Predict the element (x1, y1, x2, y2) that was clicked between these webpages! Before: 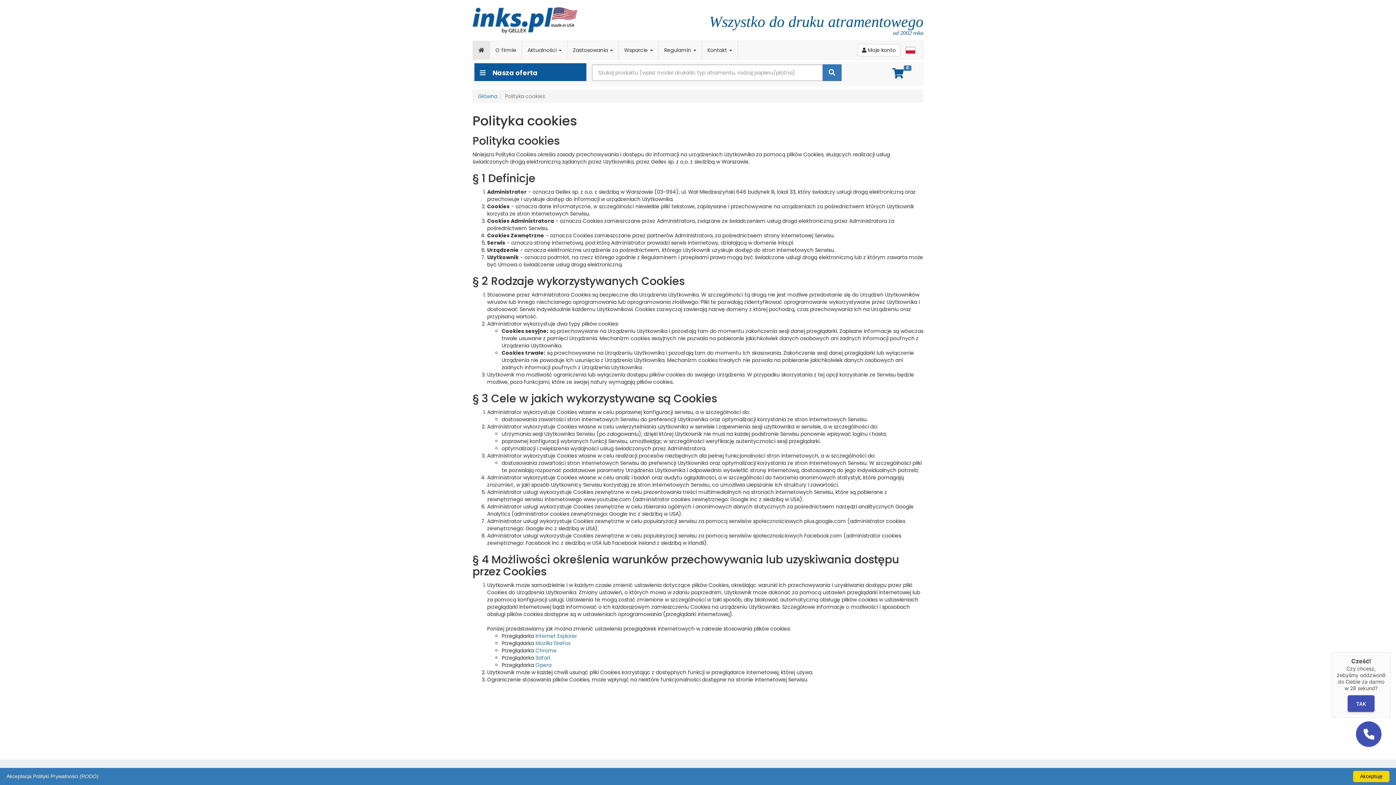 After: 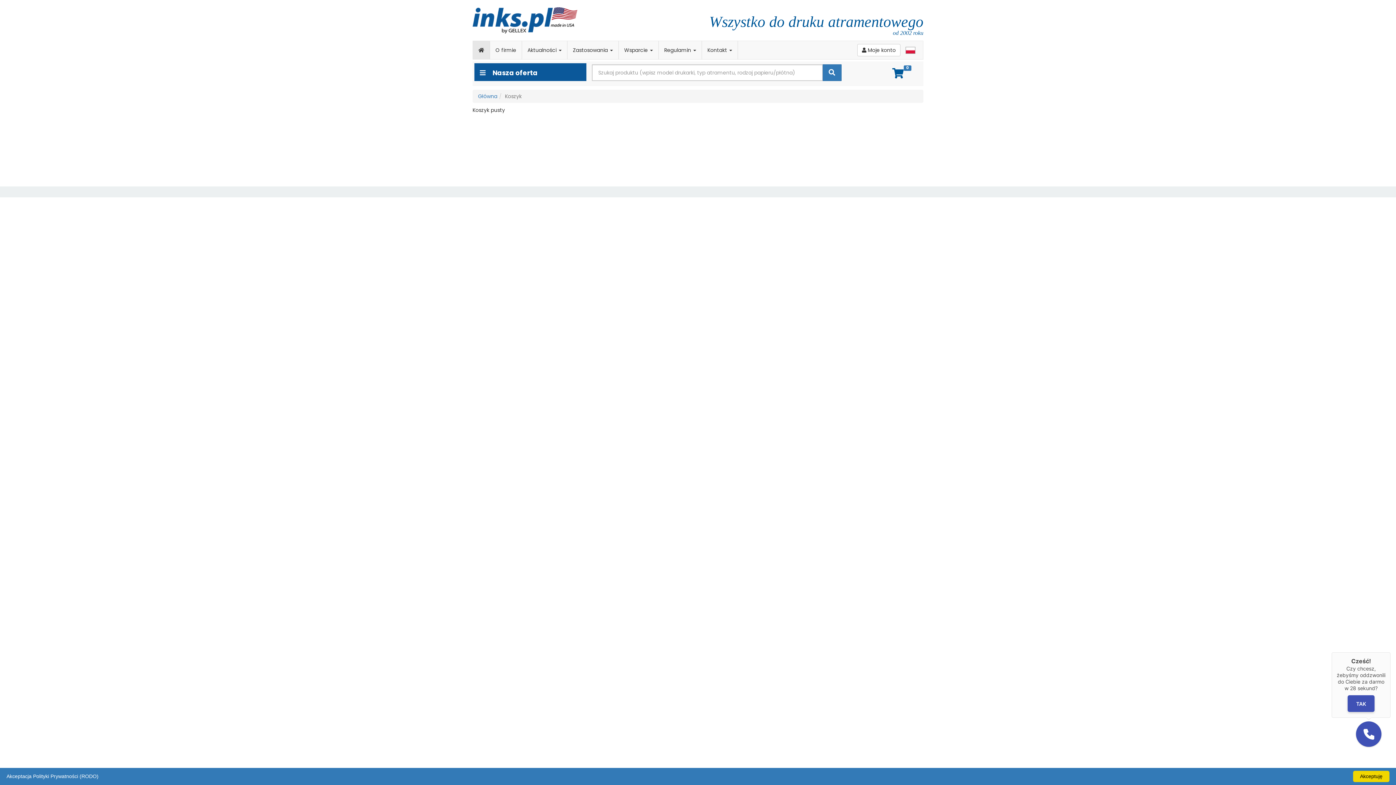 Action: label: 0 bbox: (887, 63, 916, 81)